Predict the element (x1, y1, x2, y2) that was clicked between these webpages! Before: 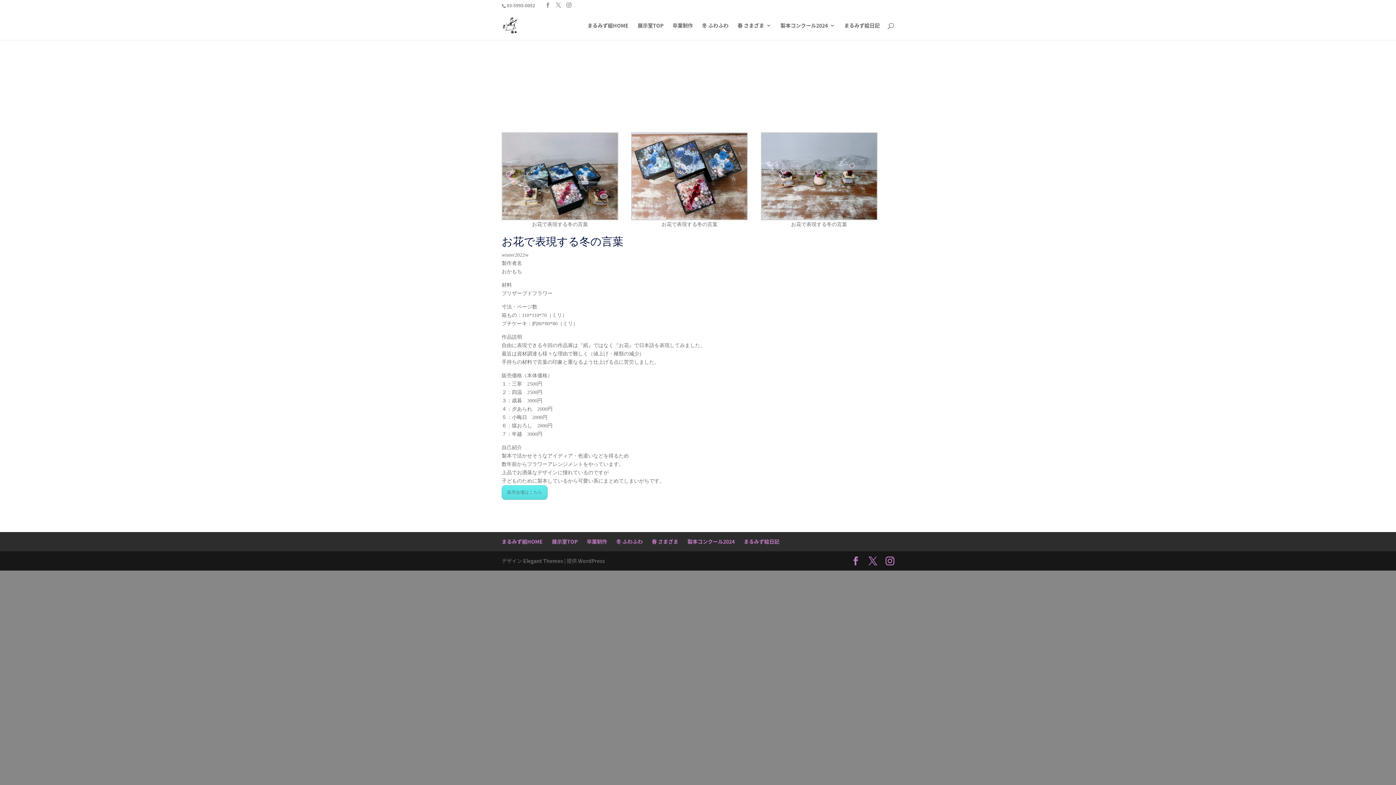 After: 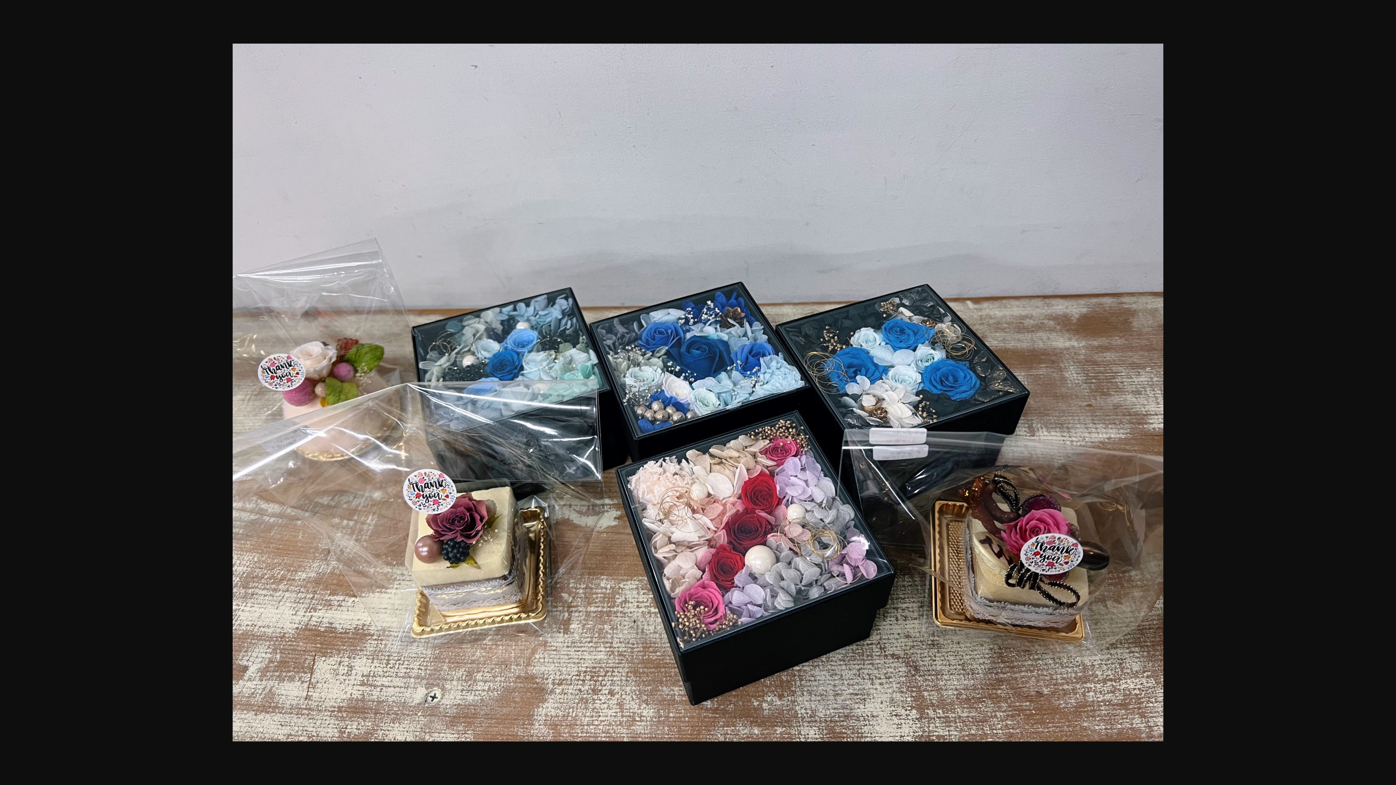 Action: bbox: (501, 132, 618, 220)